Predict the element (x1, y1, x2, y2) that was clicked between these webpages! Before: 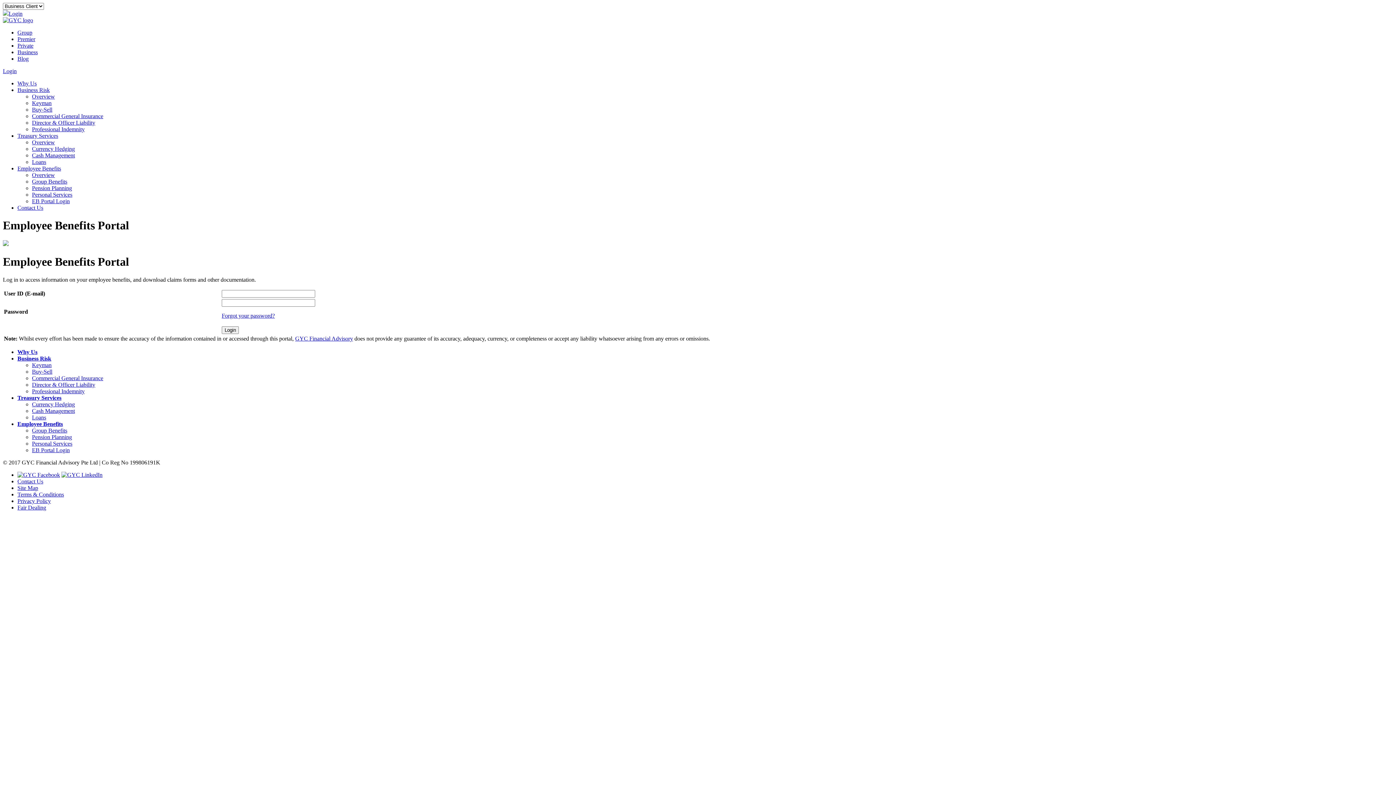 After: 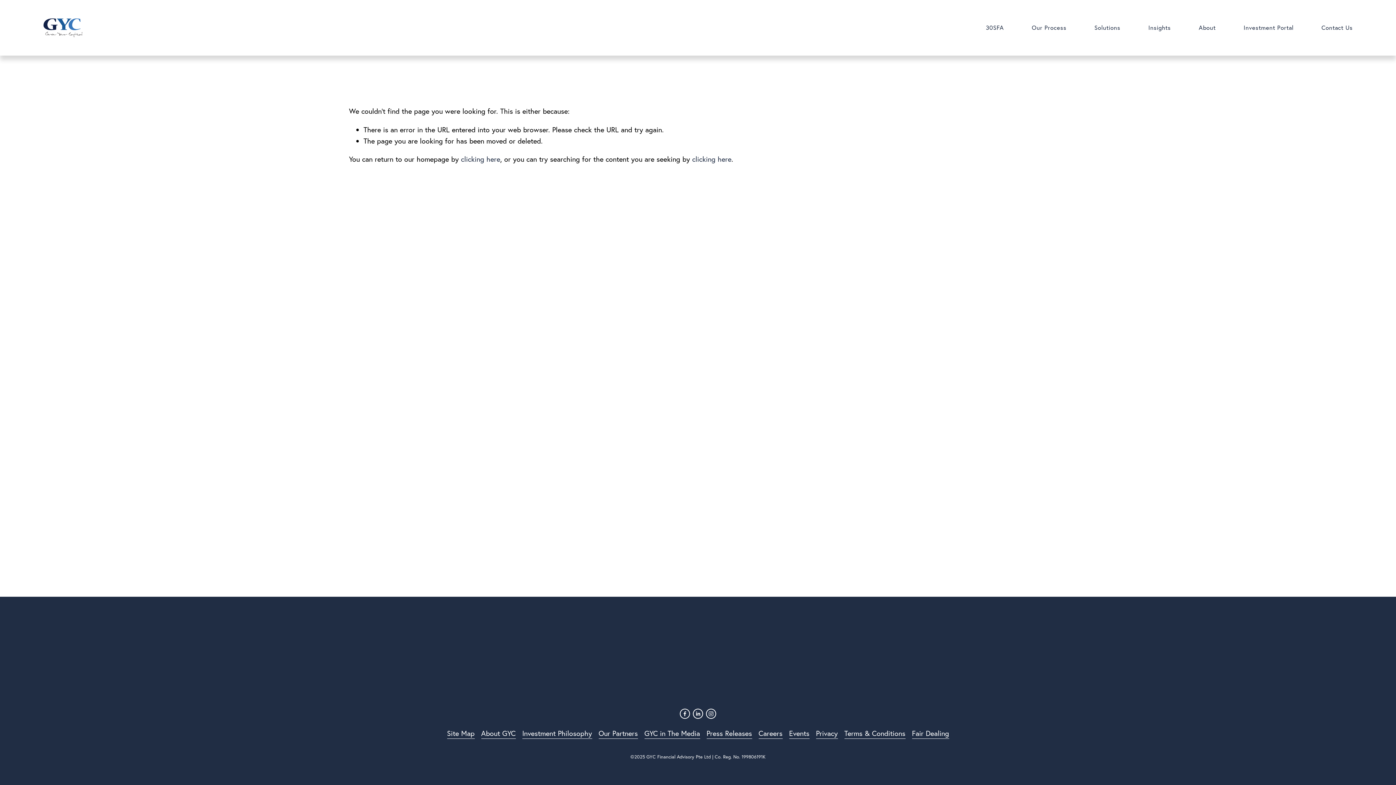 Action: bbox: (32, 427, 67, 433) label: Group Benefits